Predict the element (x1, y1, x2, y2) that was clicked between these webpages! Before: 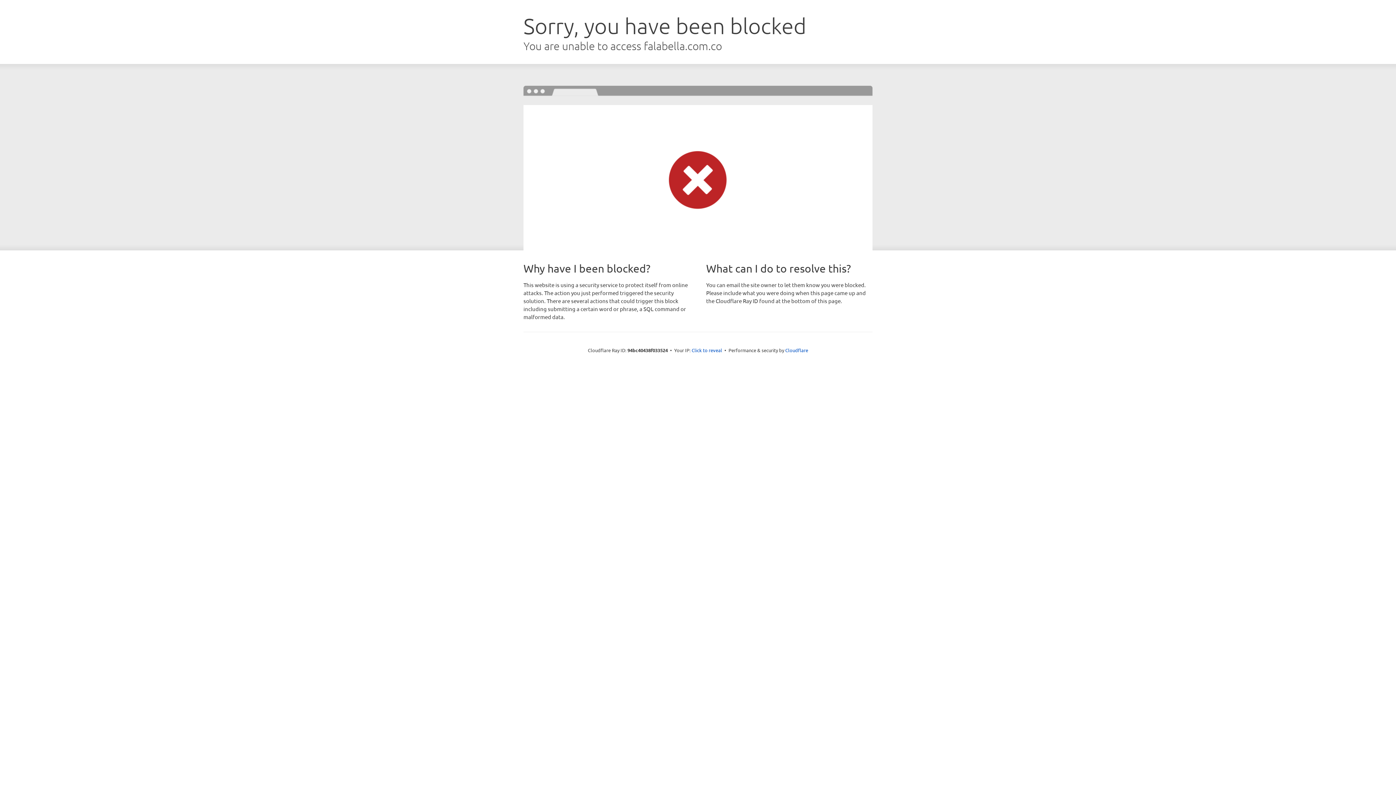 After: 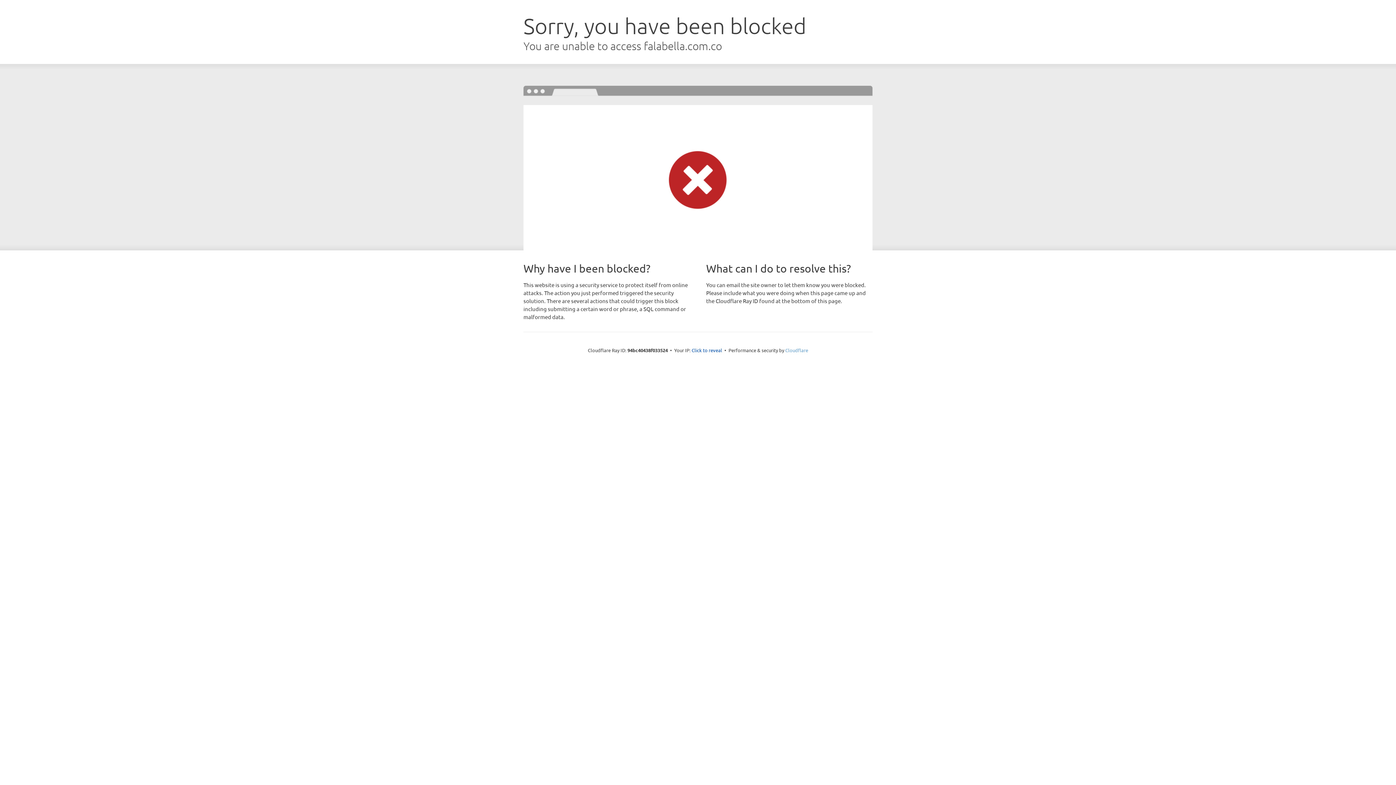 Action: label: Cloudflare bbox: (785, 347, 808, 353)